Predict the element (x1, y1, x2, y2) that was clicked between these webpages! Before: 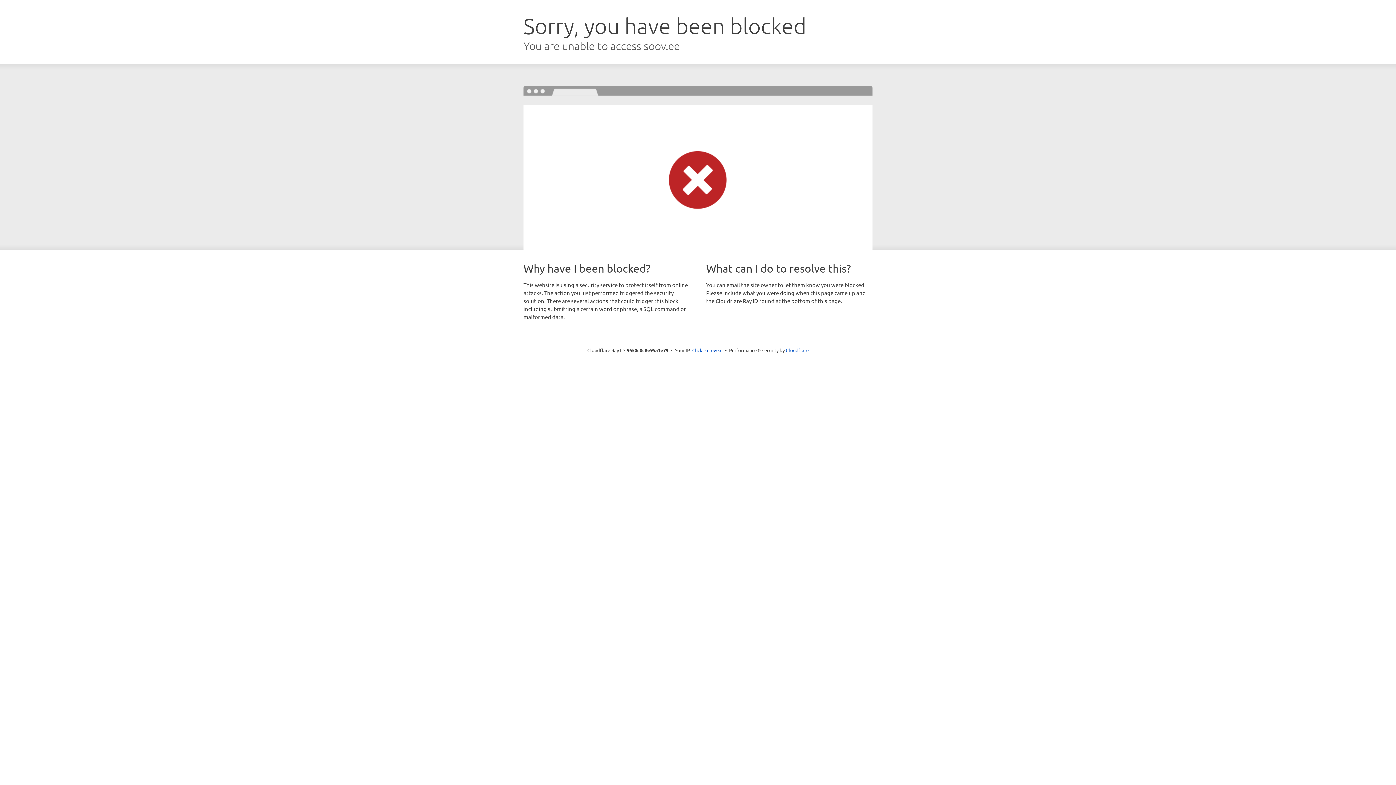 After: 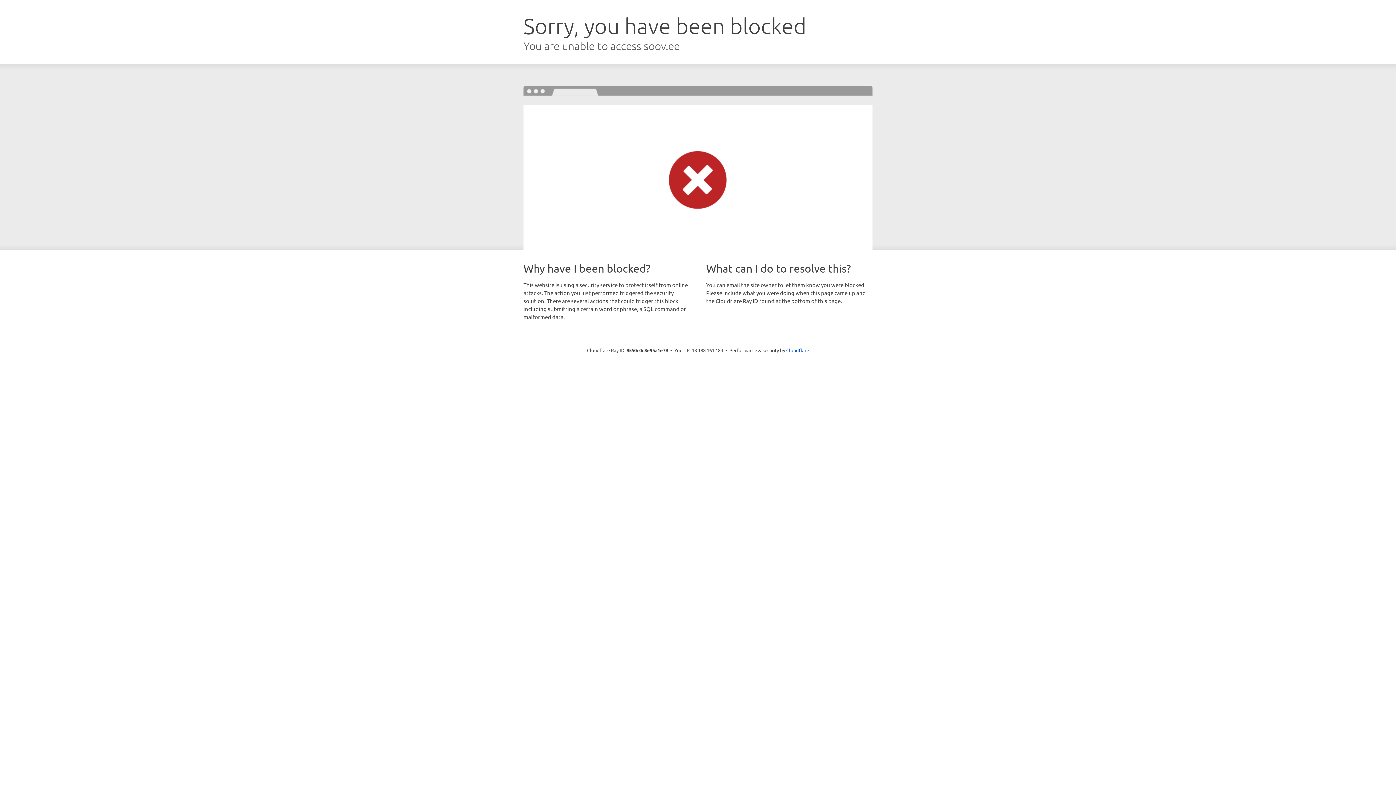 Action: bbox: (692, 346, 722, 353) label: Click to reveal